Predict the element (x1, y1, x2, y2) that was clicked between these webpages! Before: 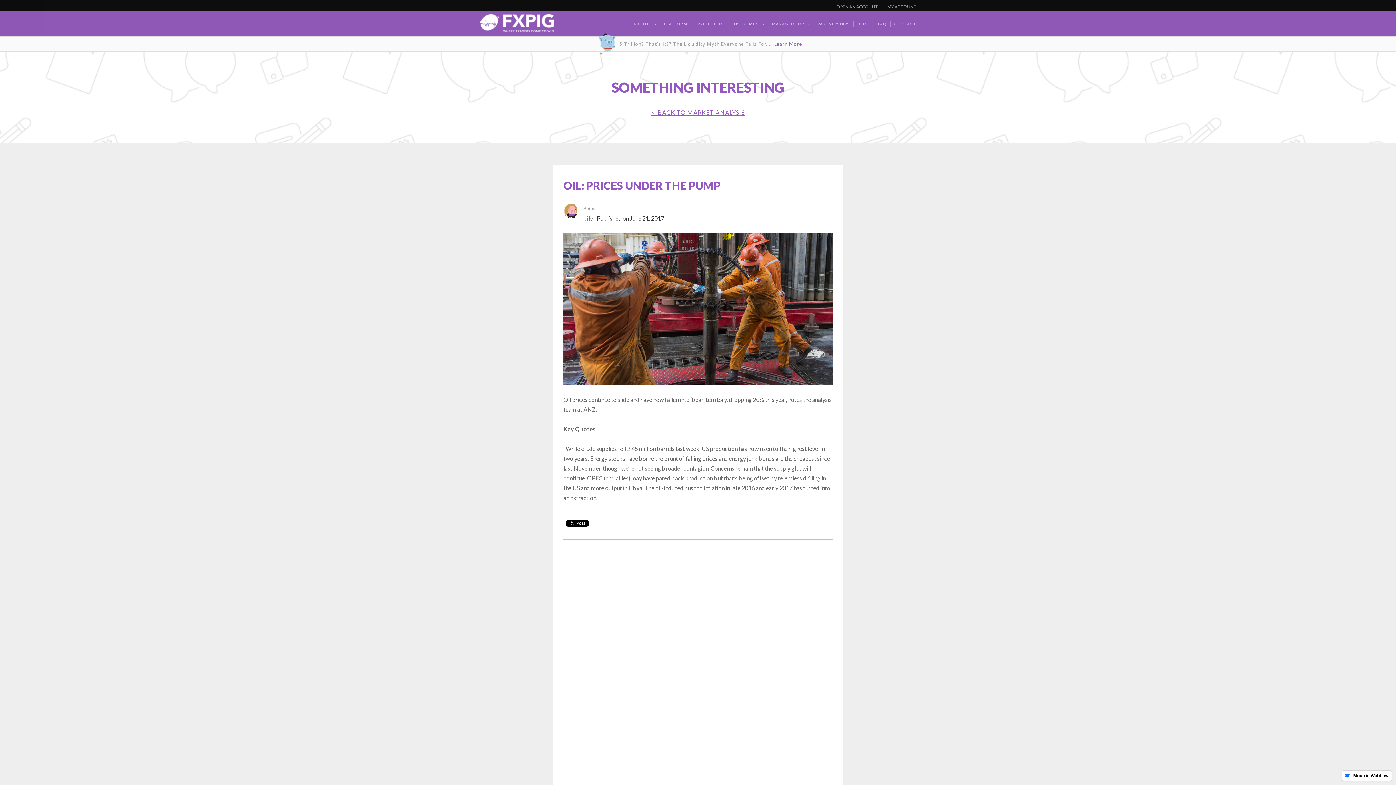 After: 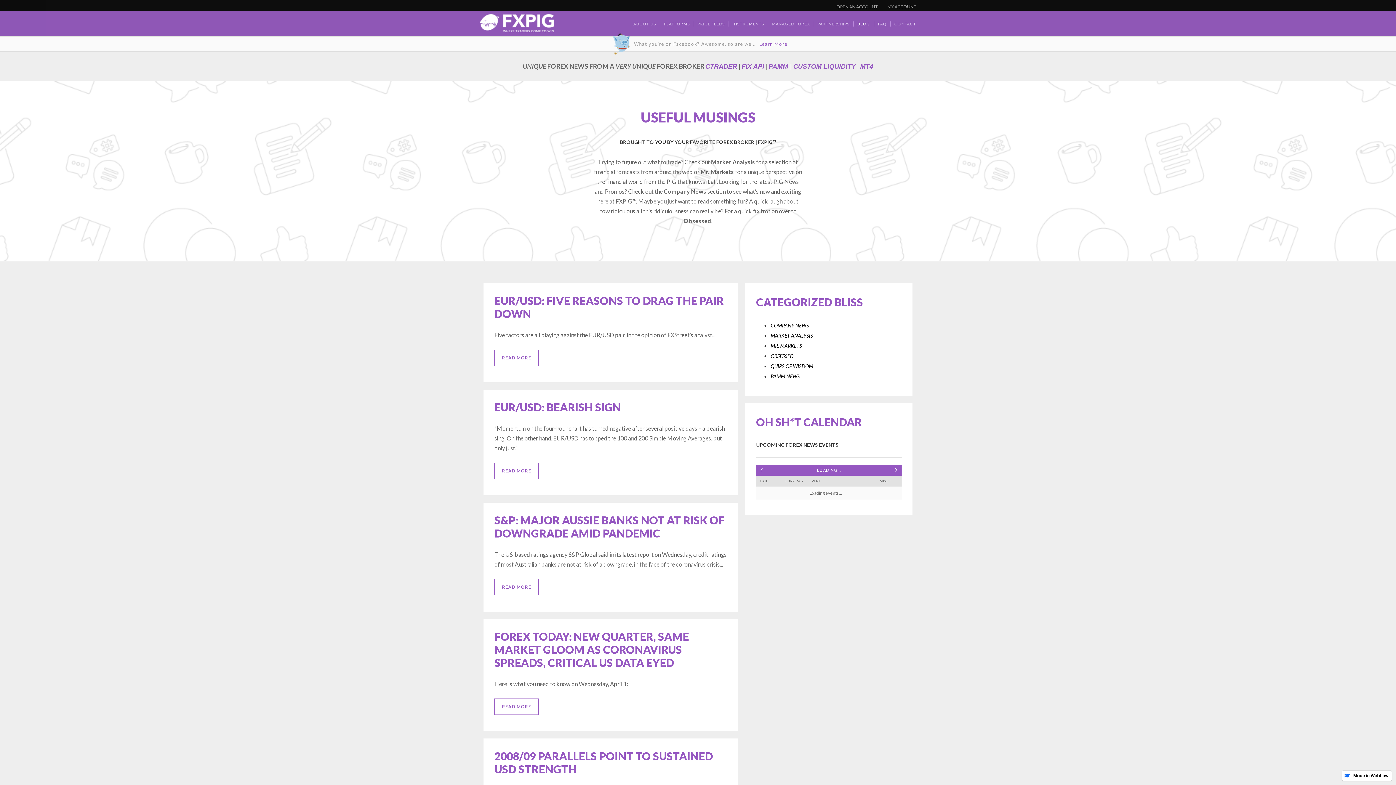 Action: label: BLOG bbox: (857, 21, 874, 26)